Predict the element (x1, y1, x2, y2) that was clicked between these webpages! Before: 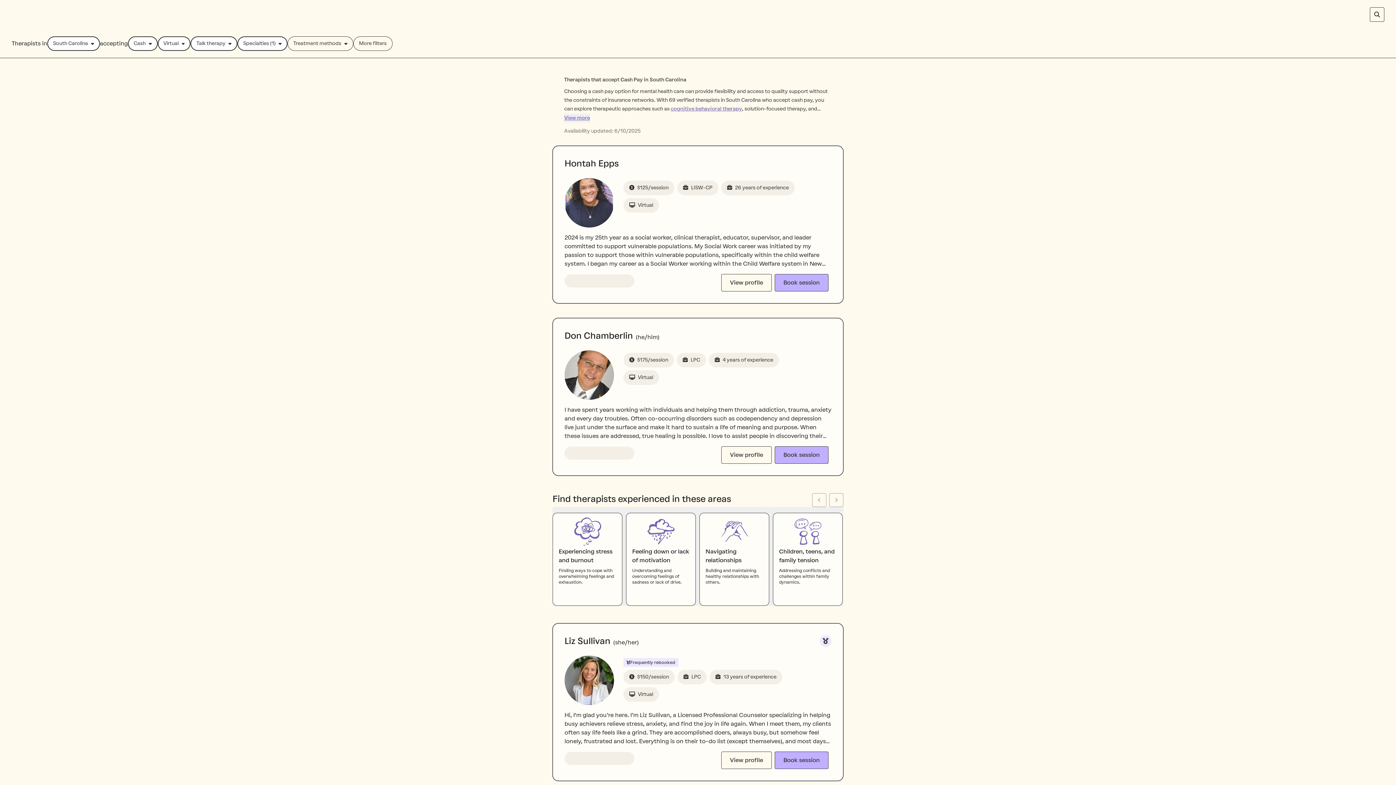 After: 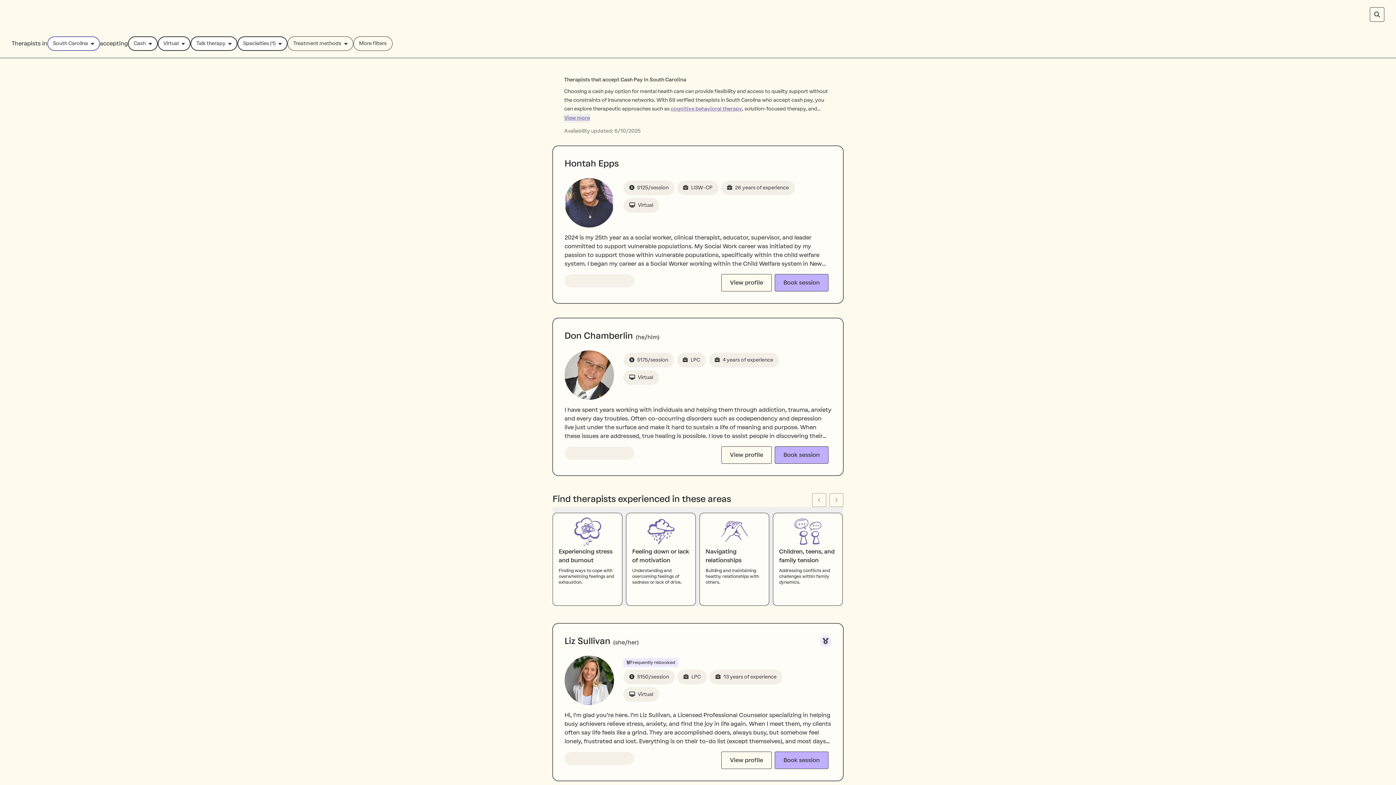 Action: label: Therapists in bbox: (47, 36, 99, 50)